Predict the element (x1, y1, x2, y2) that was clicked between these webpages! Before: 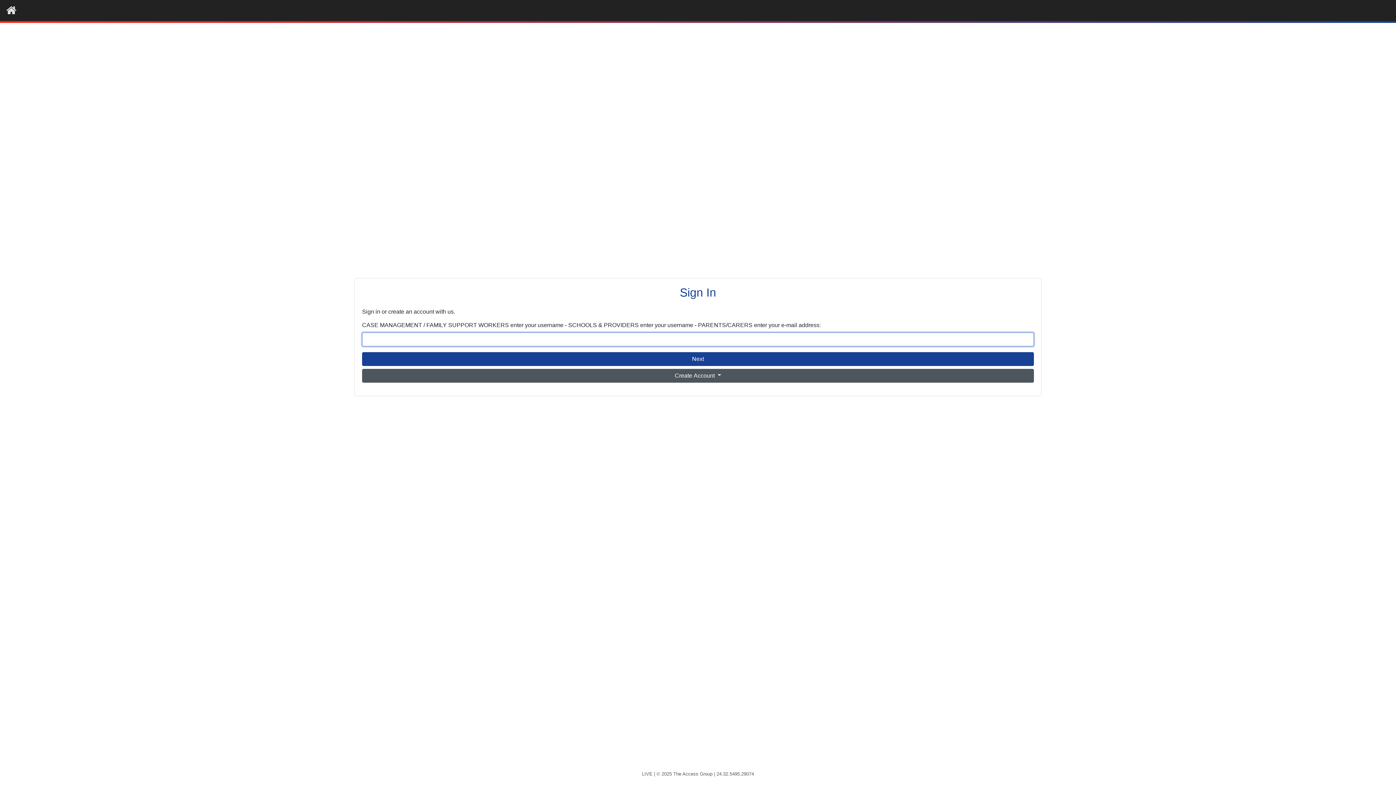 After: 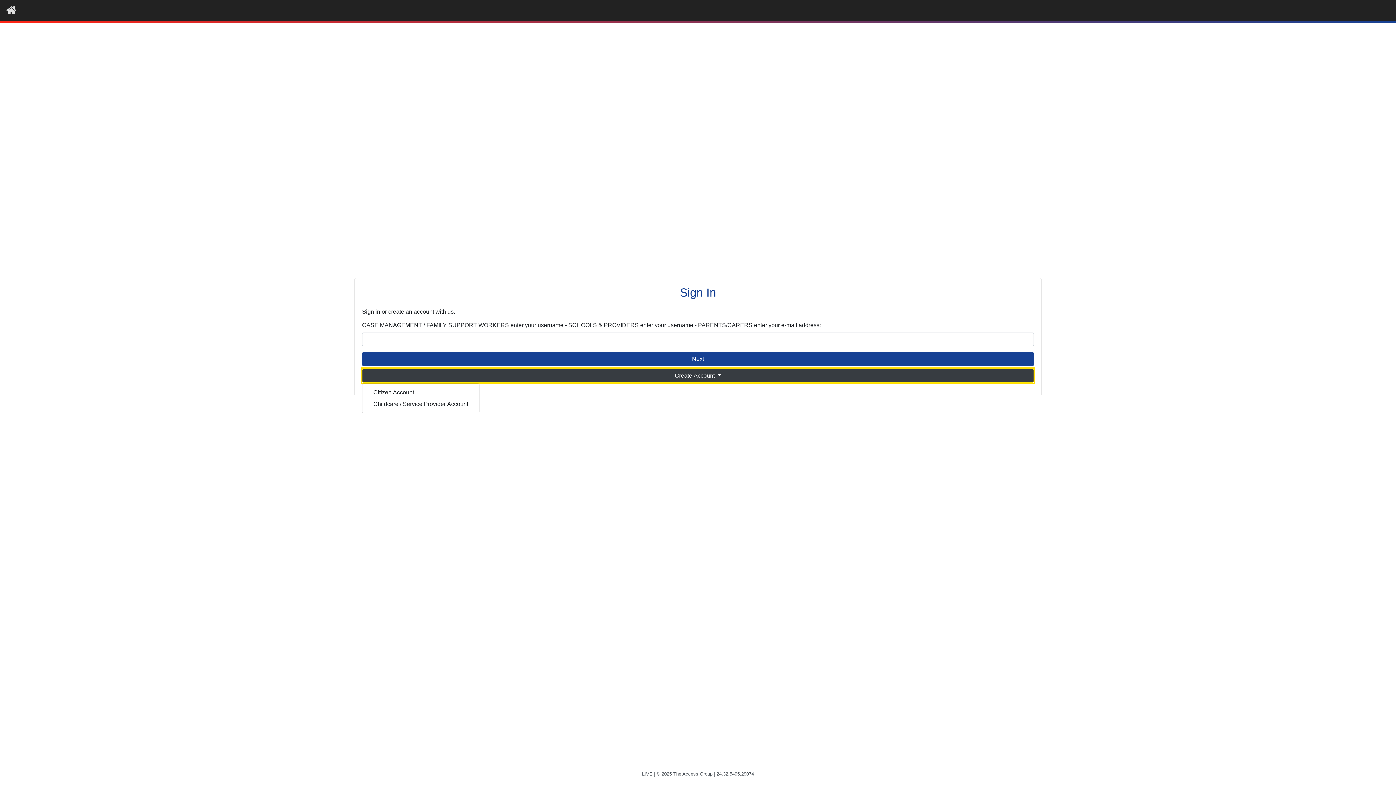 Action: bbox: (362, 368, 1034, 382) label: Create Account 